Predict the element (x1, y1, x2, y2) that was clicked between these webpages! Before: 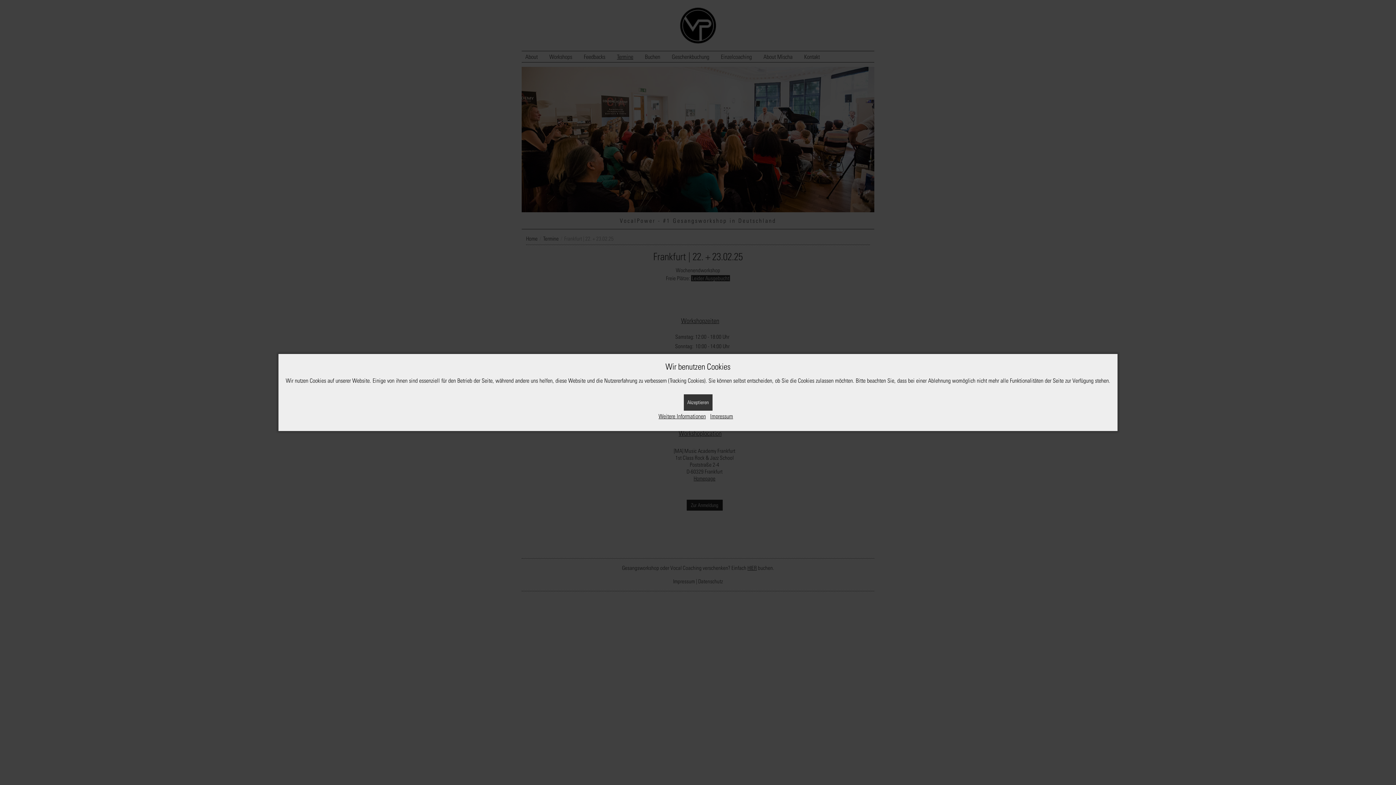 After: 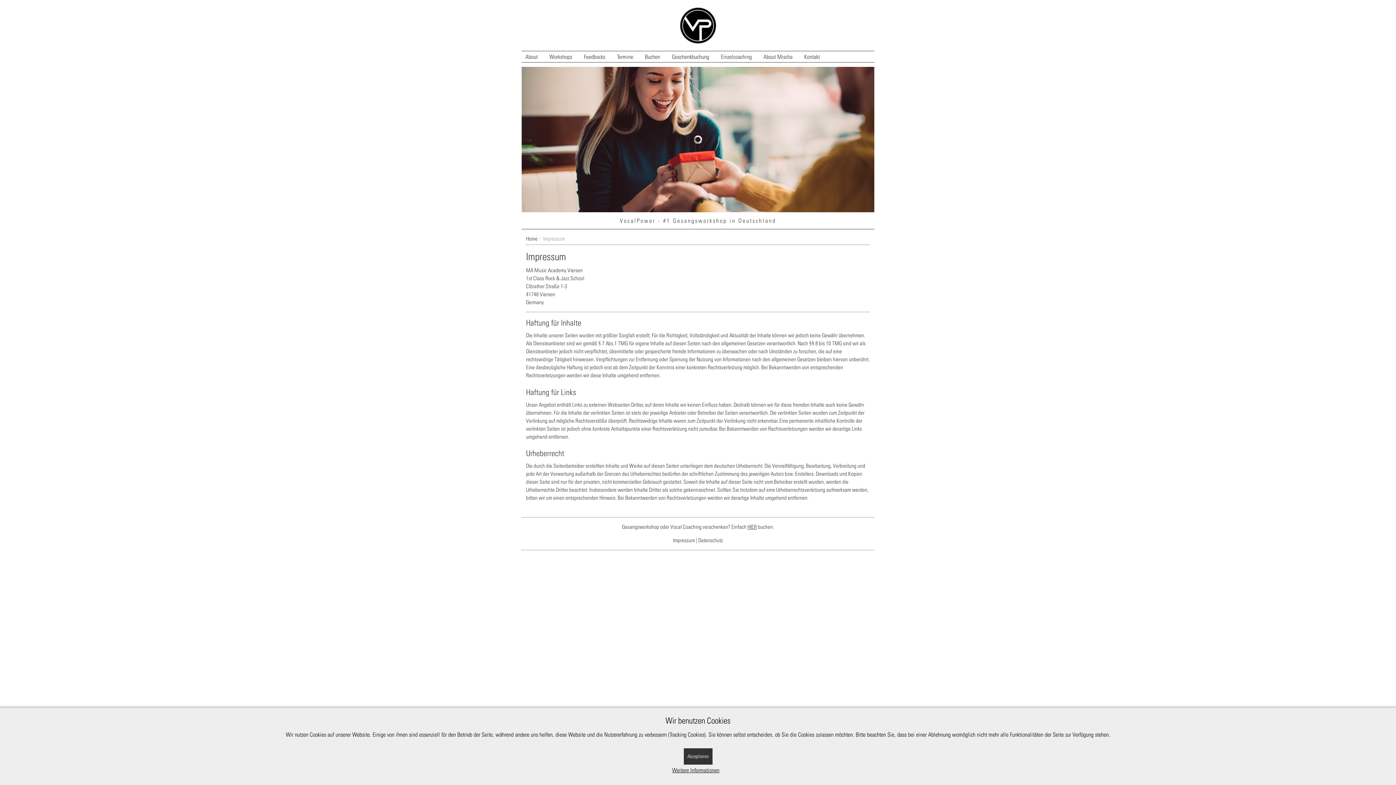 Action: label: Impressum bbox: (710, 412, 733, 420)